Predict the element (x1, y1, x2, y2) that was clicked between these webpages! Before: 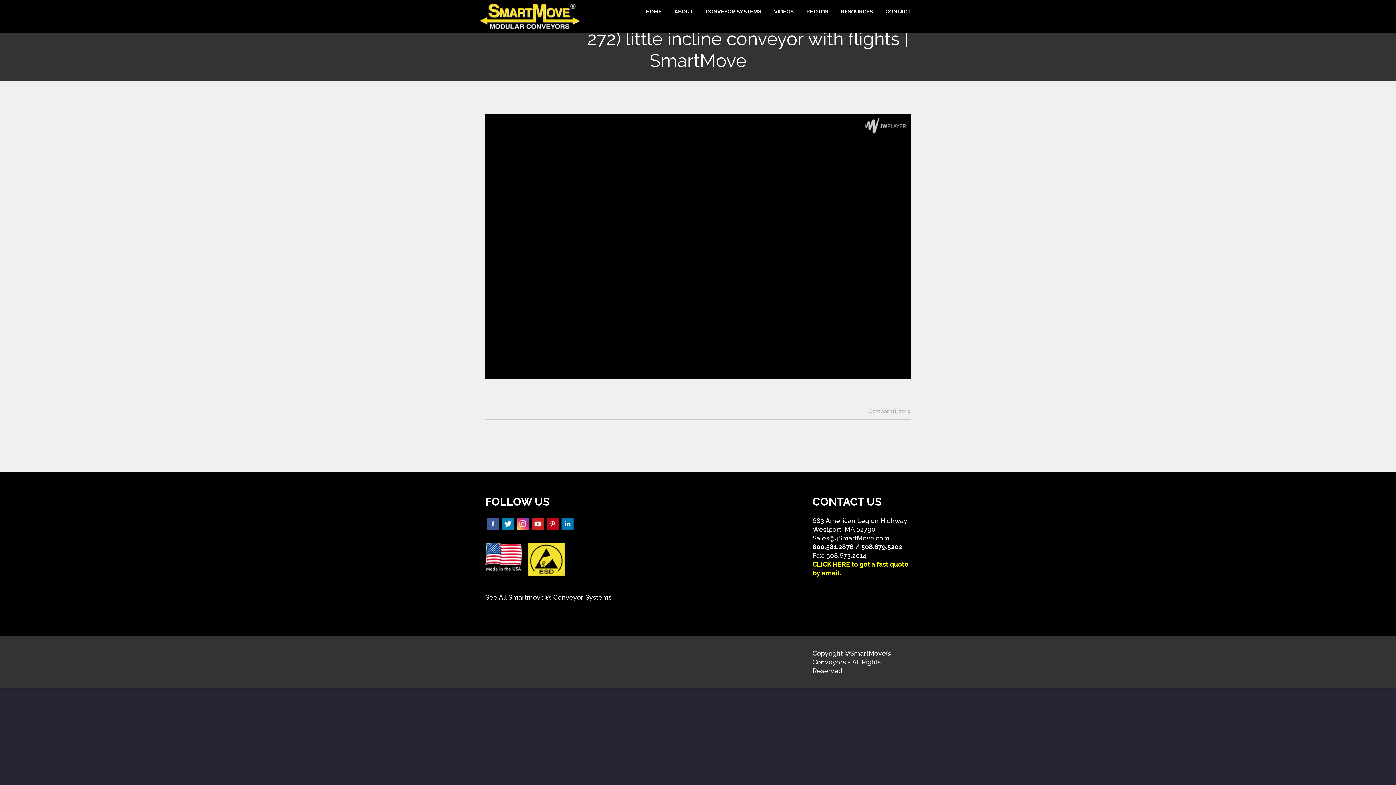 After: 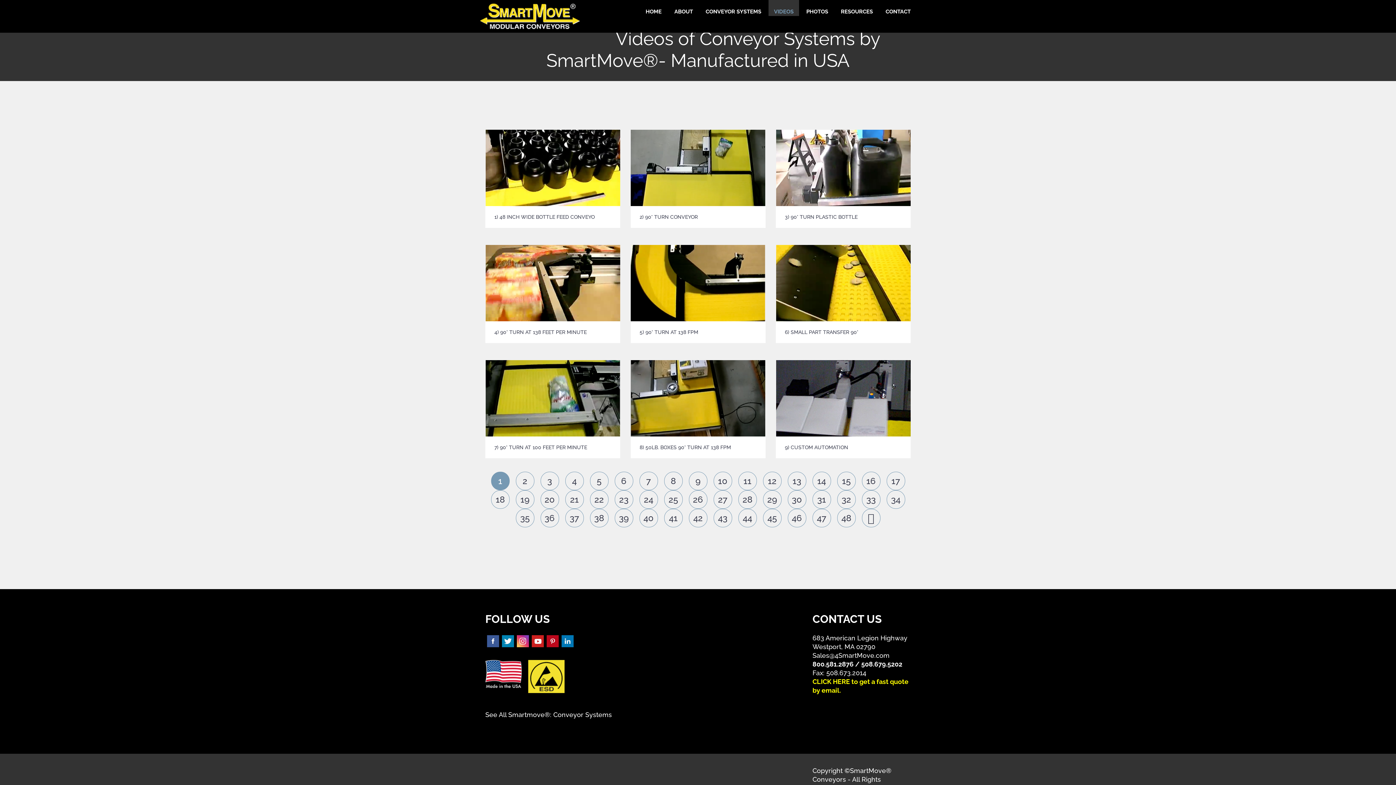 Action: bbox: (768, 7, 799, 16) label: VIDEOS